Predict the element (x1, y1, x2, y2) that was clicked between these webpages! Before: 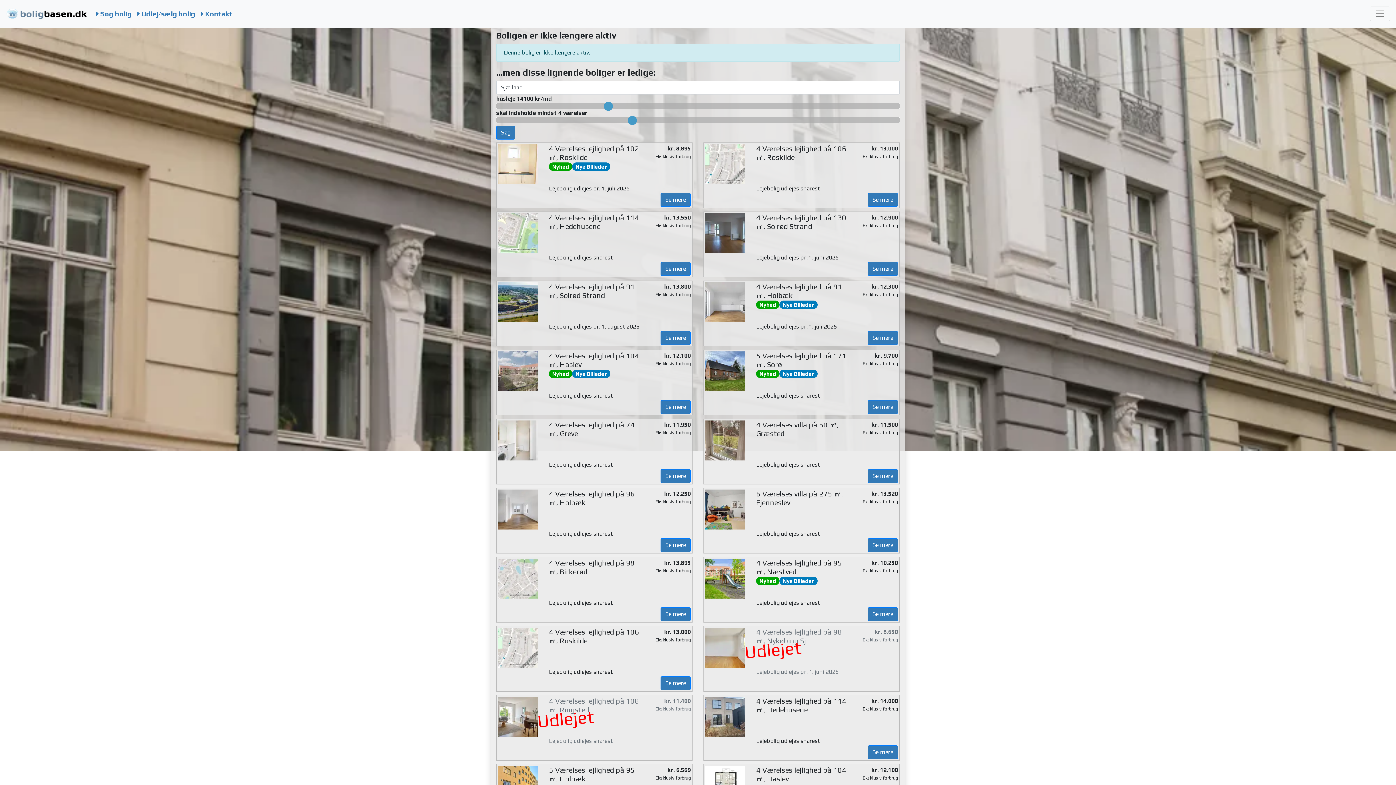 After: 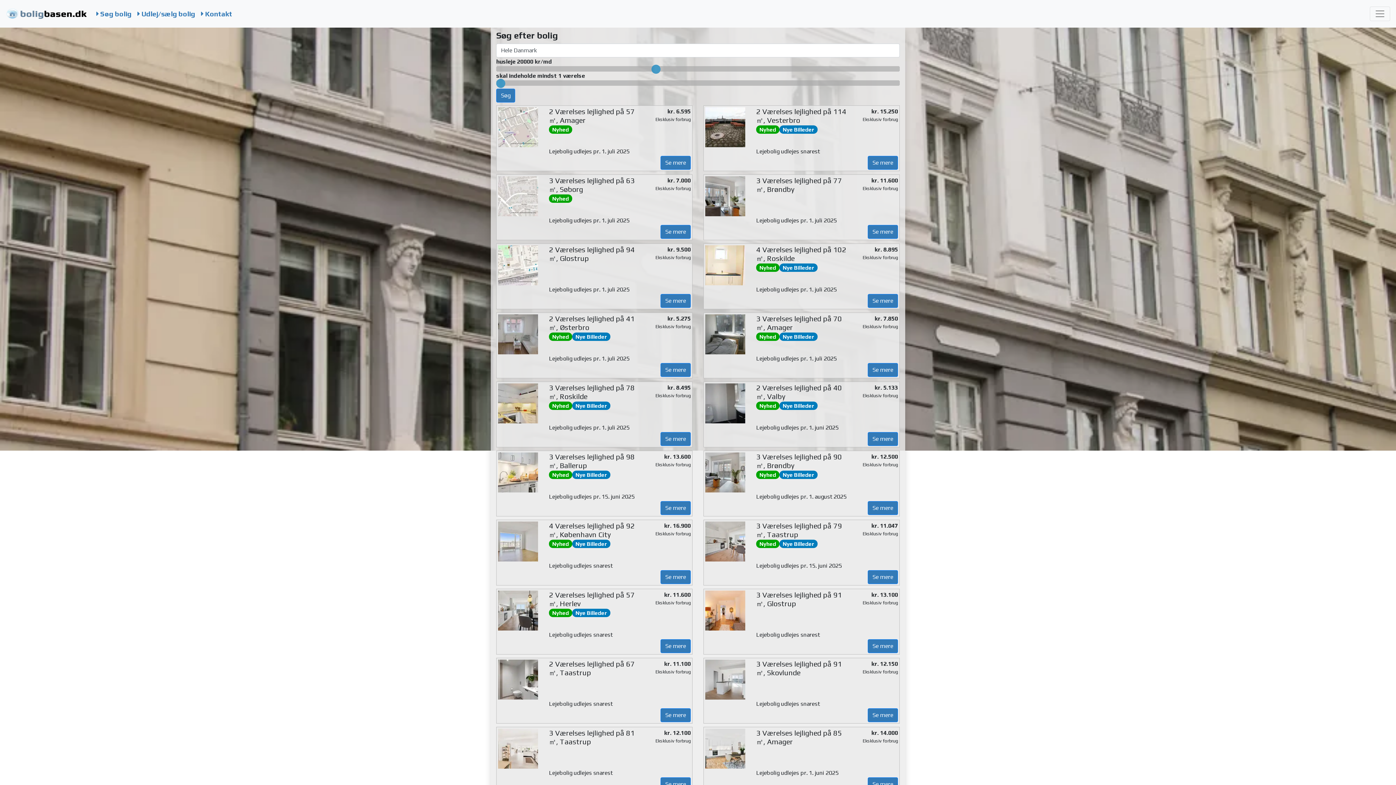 Action: bbox: (5, 2, 87, 24)